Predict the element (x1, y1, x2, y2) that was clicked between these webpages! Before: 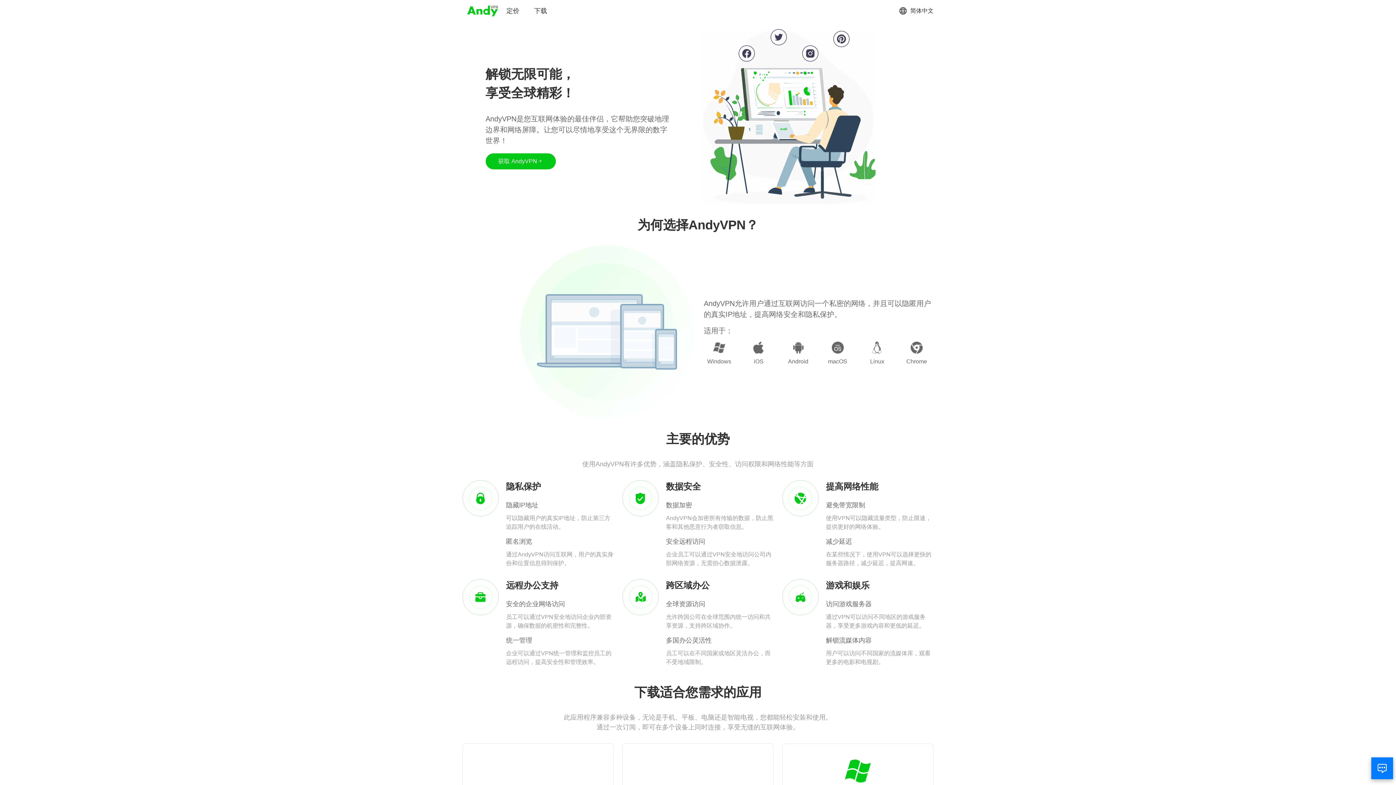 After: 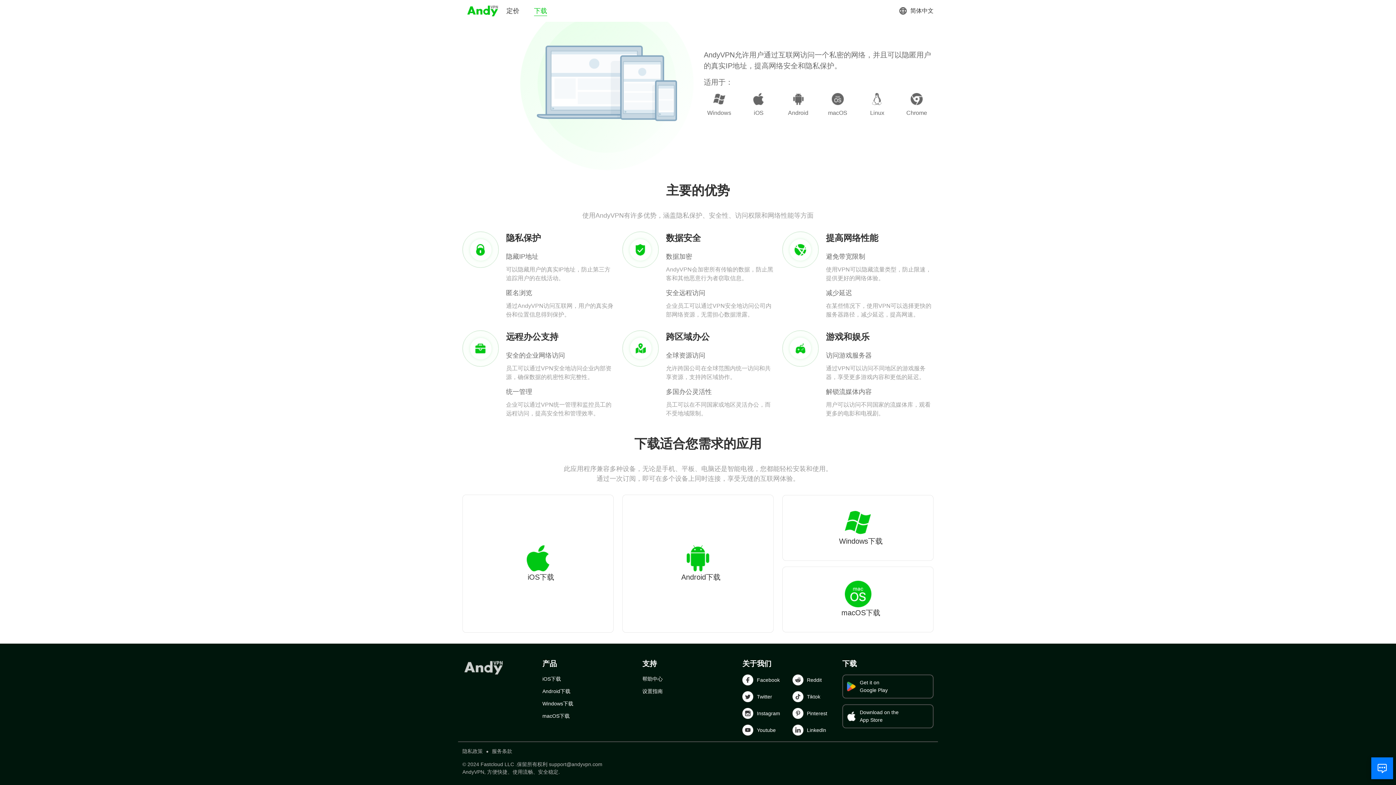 Action: label: 下载 bbox: (534, 6, 547, 15)